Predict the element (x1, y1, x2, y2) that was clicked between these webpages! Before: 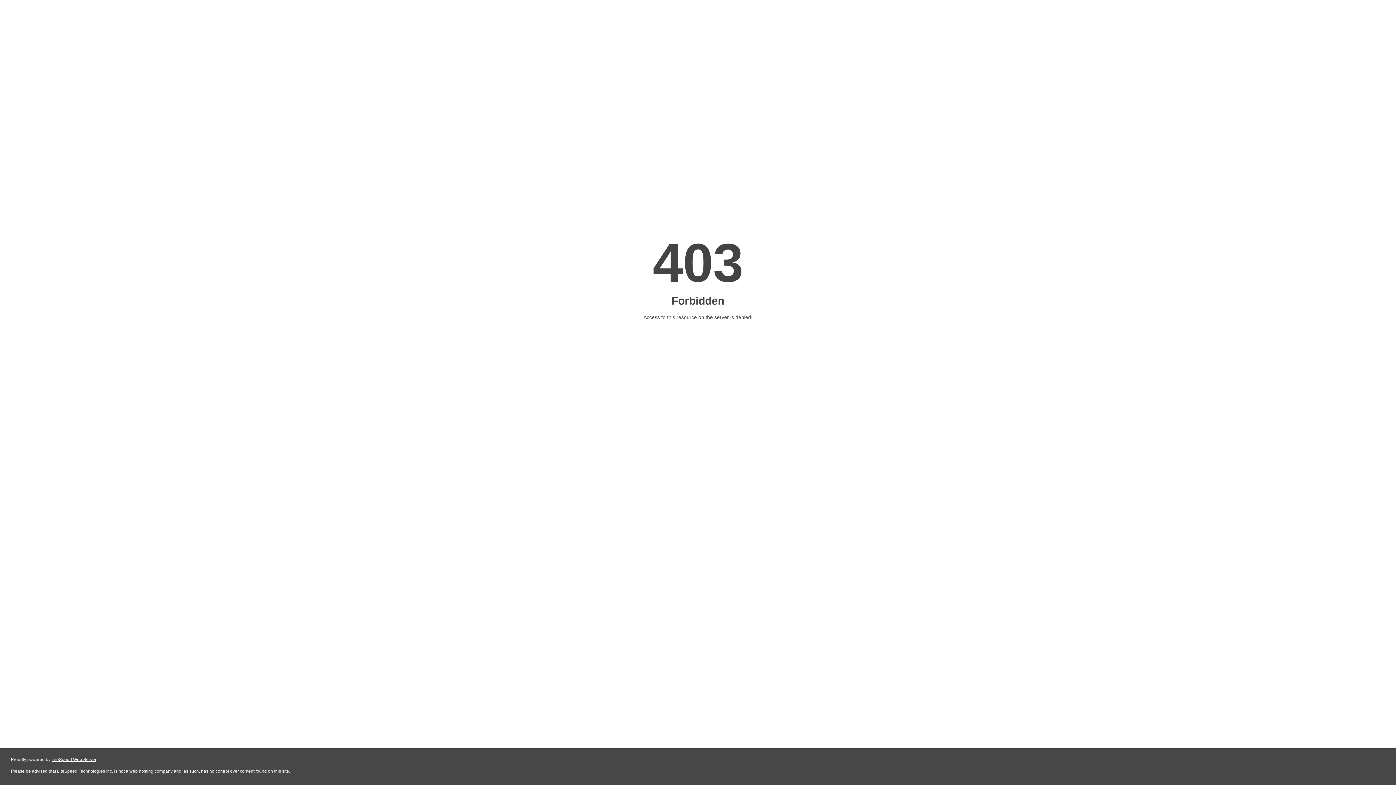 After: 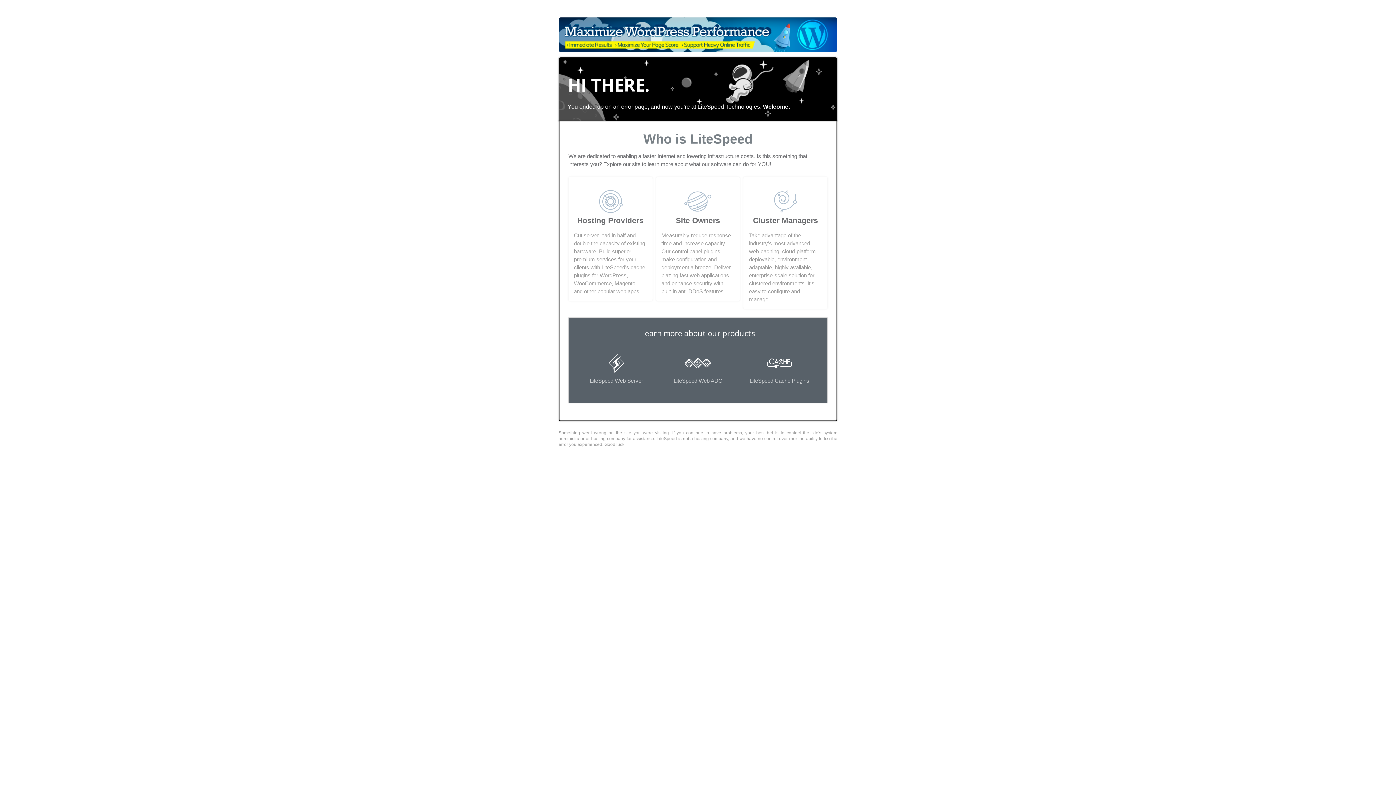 Action: bbox: (51, 757, 96, 762) label: LiteSpeed Web Server